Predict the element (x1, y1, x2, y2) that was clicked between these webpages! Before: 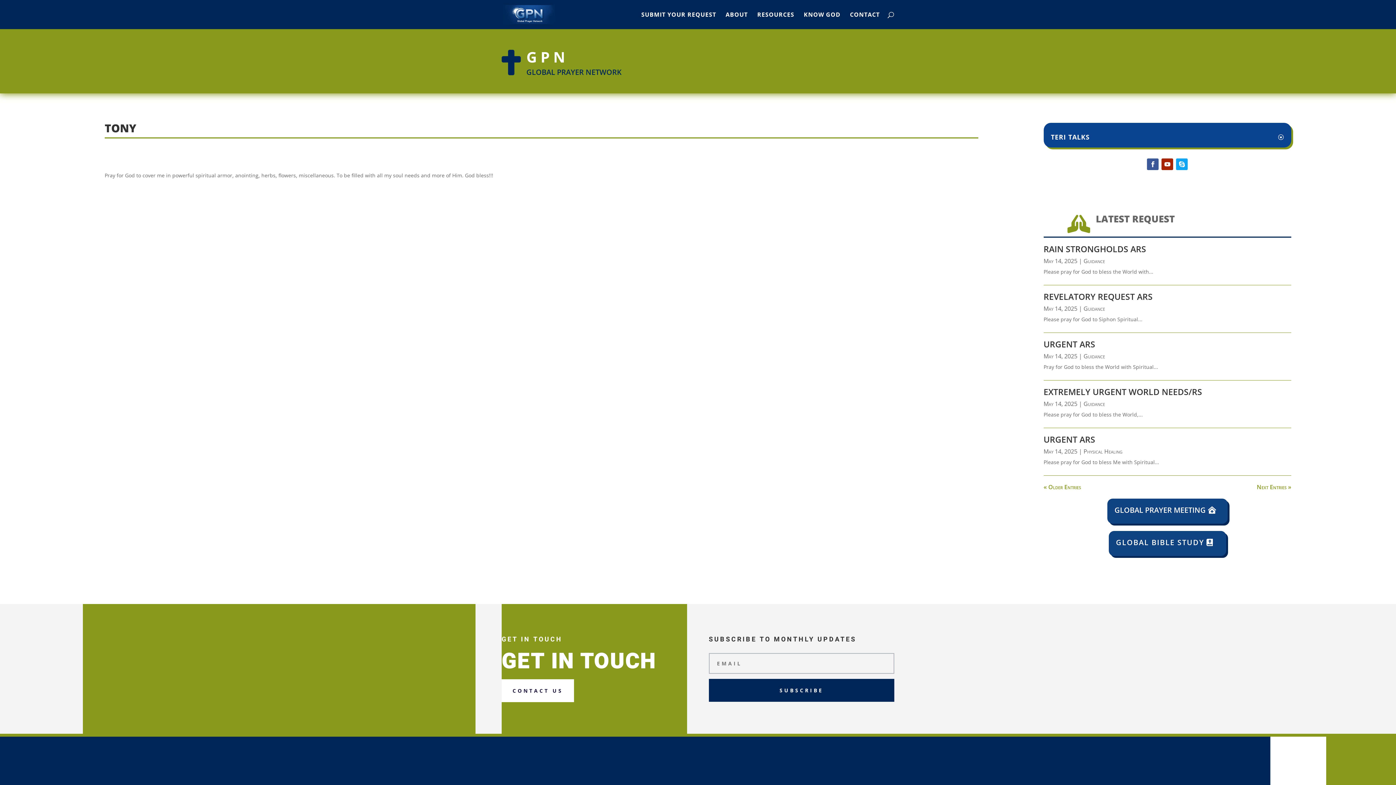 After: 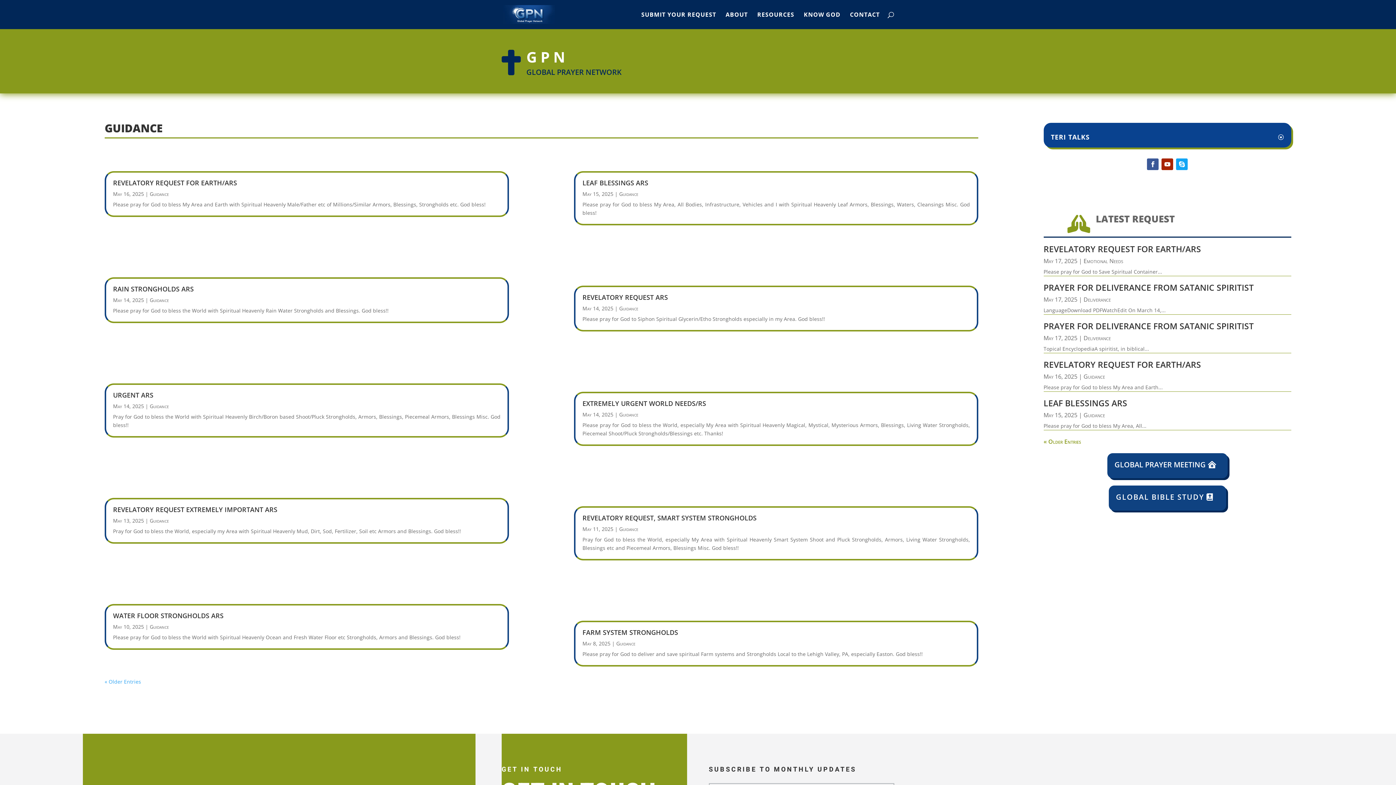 Action: label: Guidance bbox: (1083, 399, 1105, 407)